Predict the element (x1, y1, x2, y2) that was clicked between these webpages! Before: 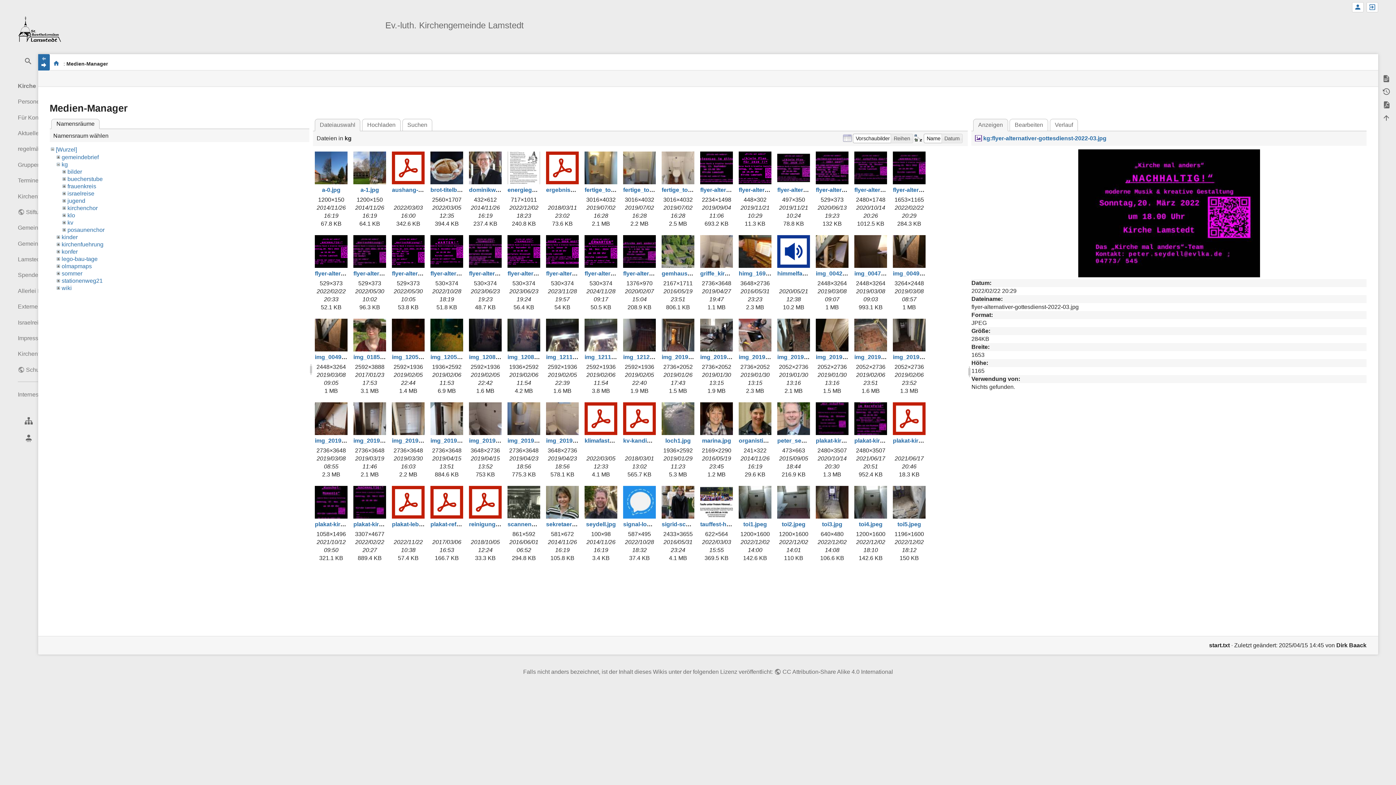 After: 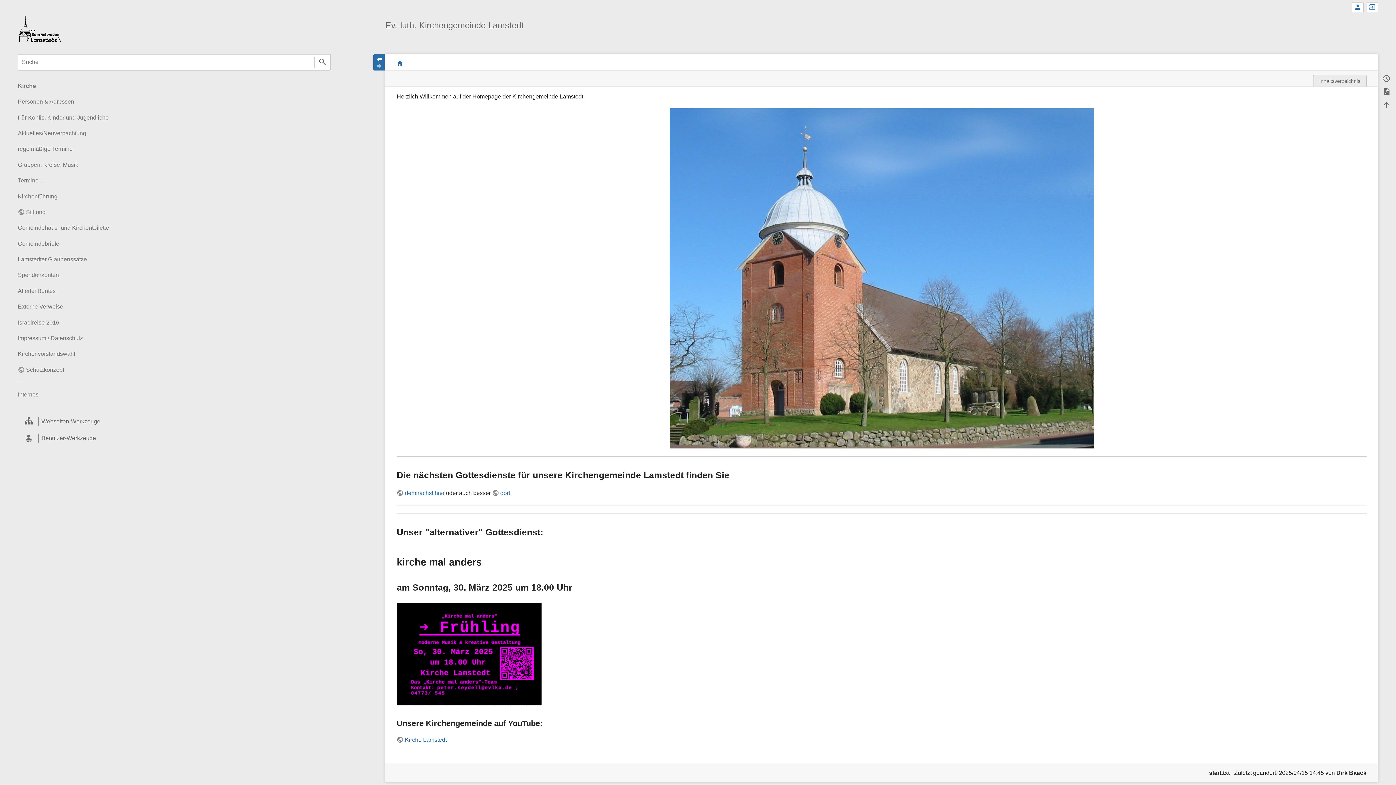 Action: bbox: (17, 25, 61, 31)